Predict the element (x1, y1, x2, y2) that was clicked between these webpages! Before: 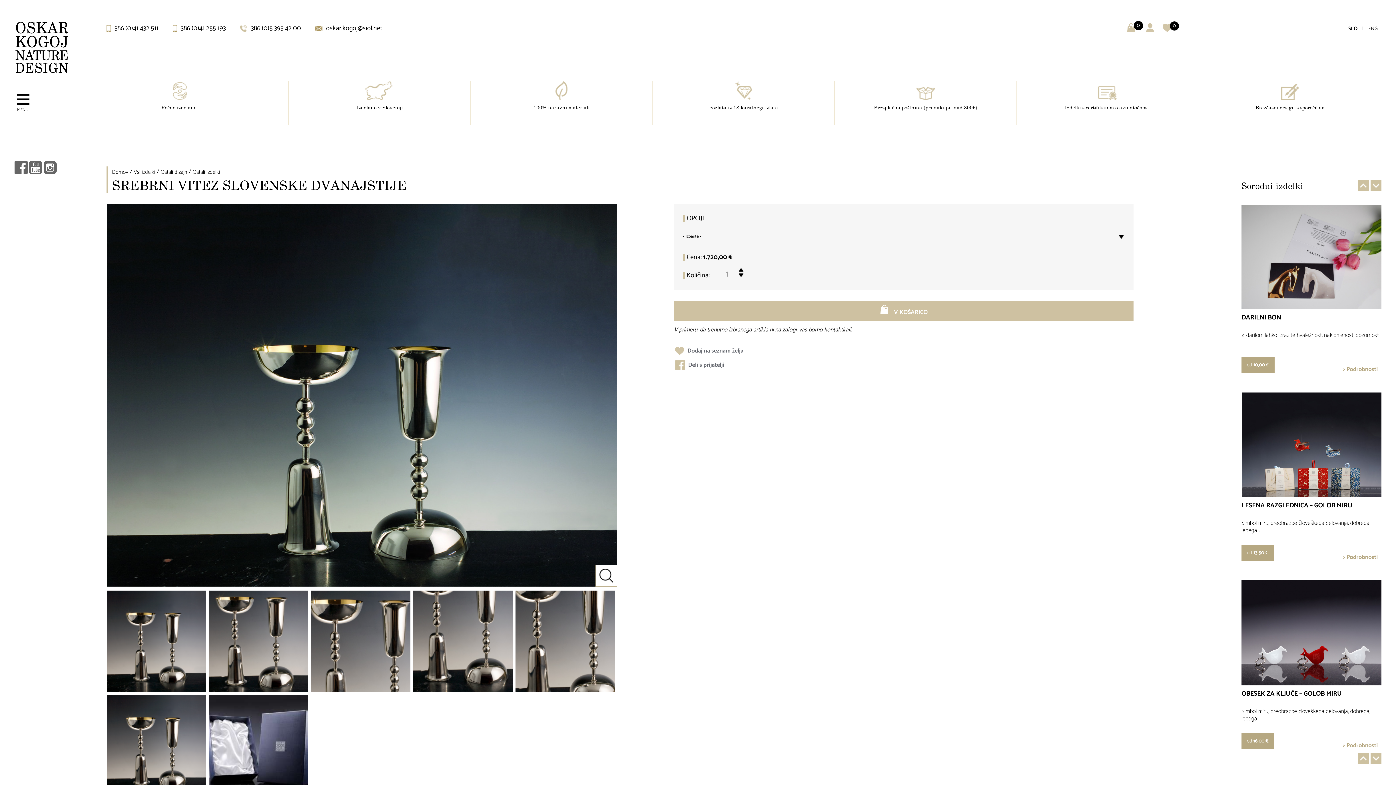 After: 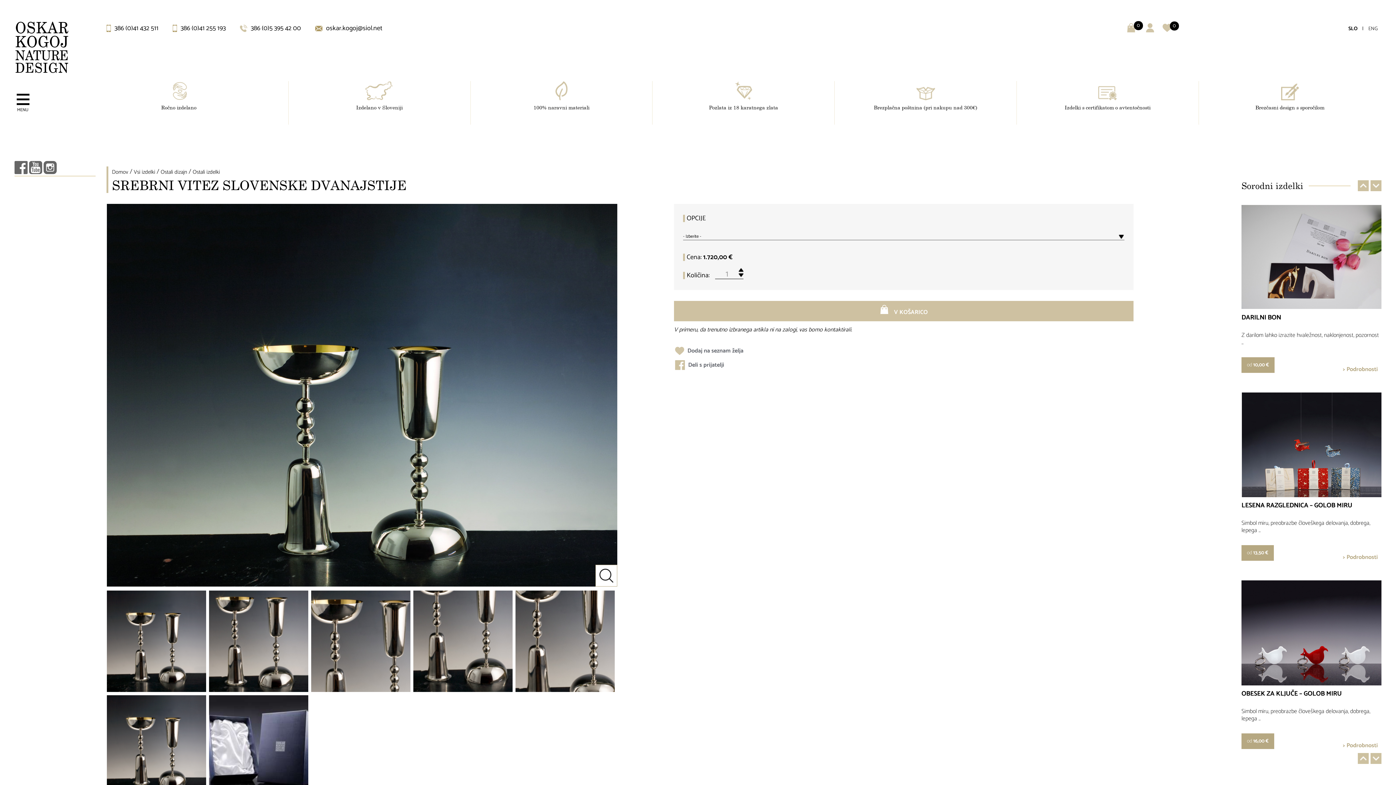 Action: bbox: (738, 273, 743, 278)